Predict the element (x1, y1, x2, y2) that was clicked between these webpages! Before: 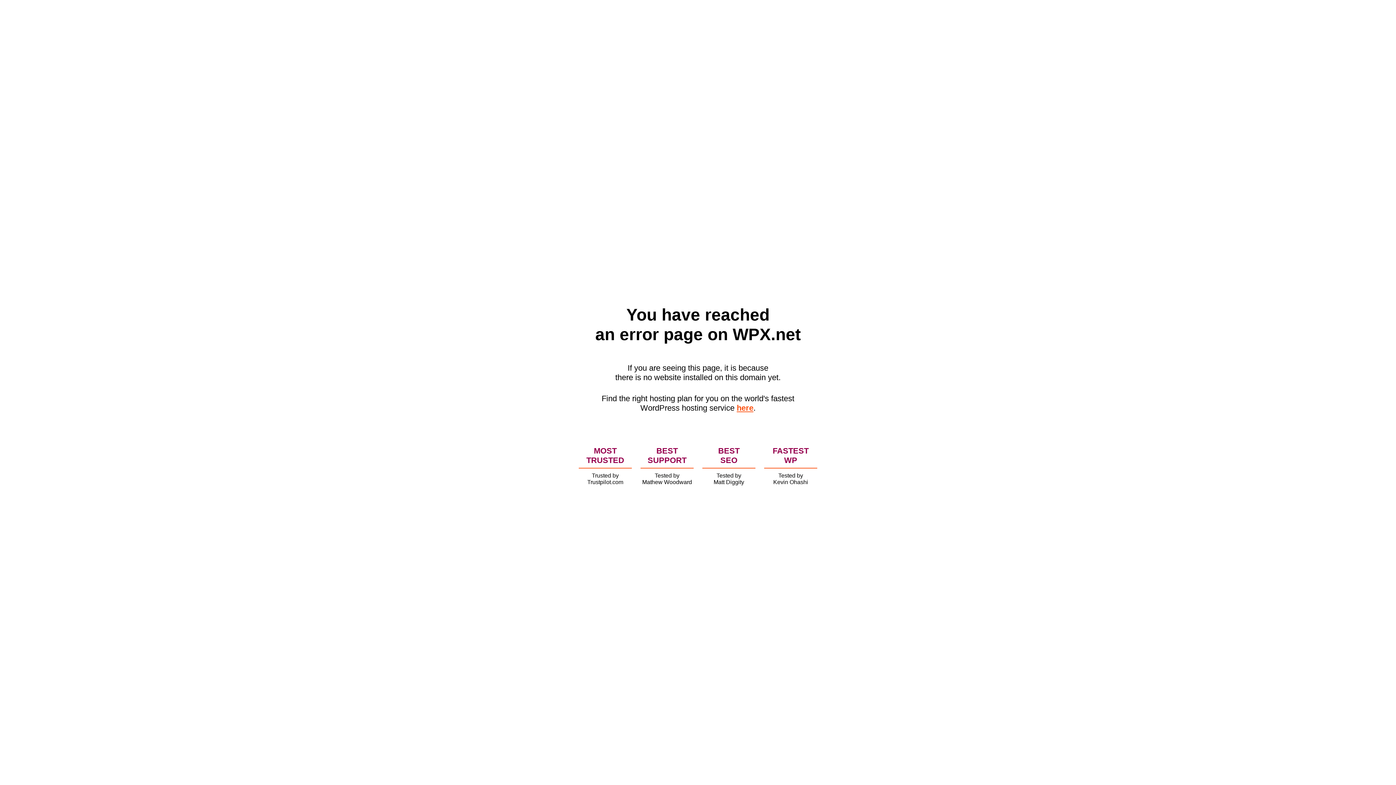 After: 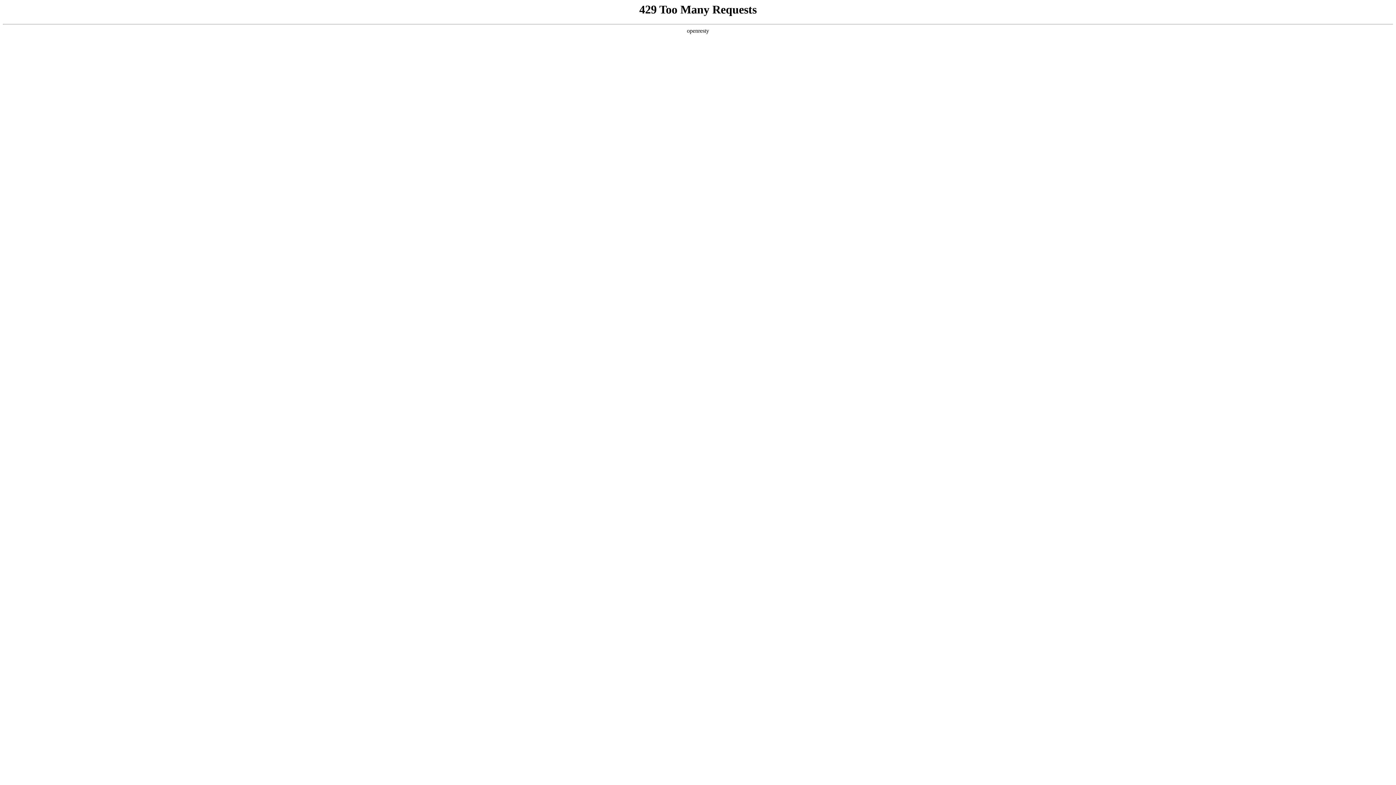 Action: bbox: (736, 403, 753, 412) label: here